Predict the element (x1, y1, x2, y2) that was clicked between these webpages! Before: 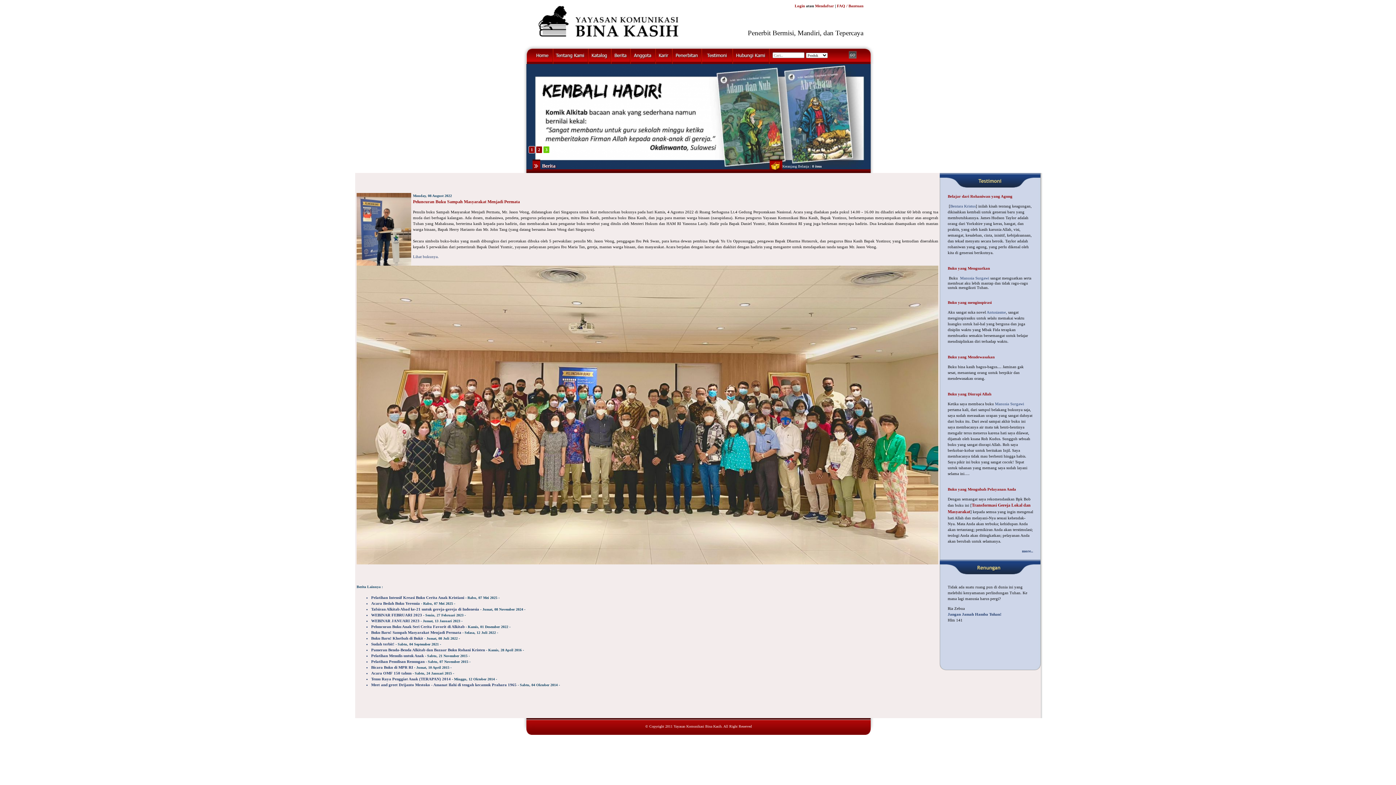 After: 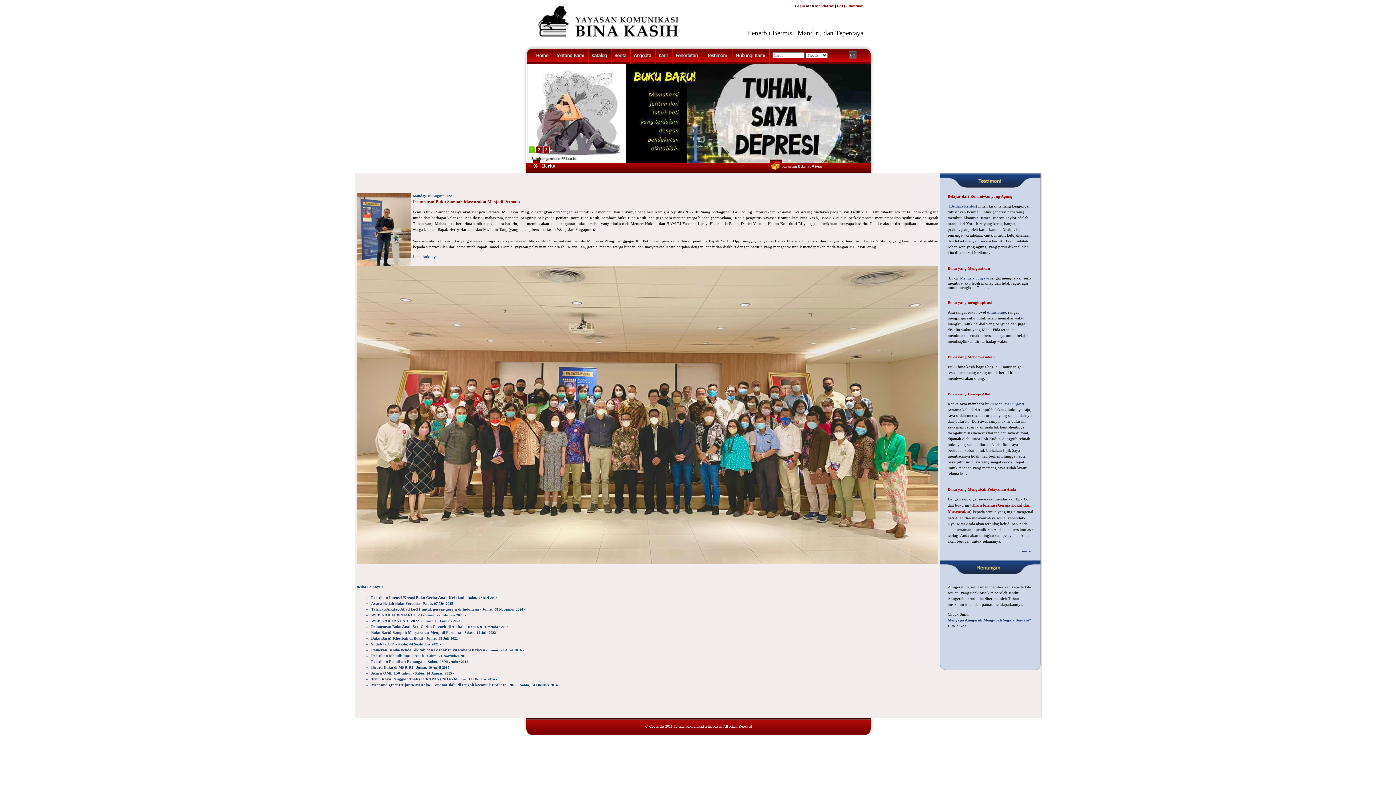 Action: bbox: (588, 43, 611, 64)